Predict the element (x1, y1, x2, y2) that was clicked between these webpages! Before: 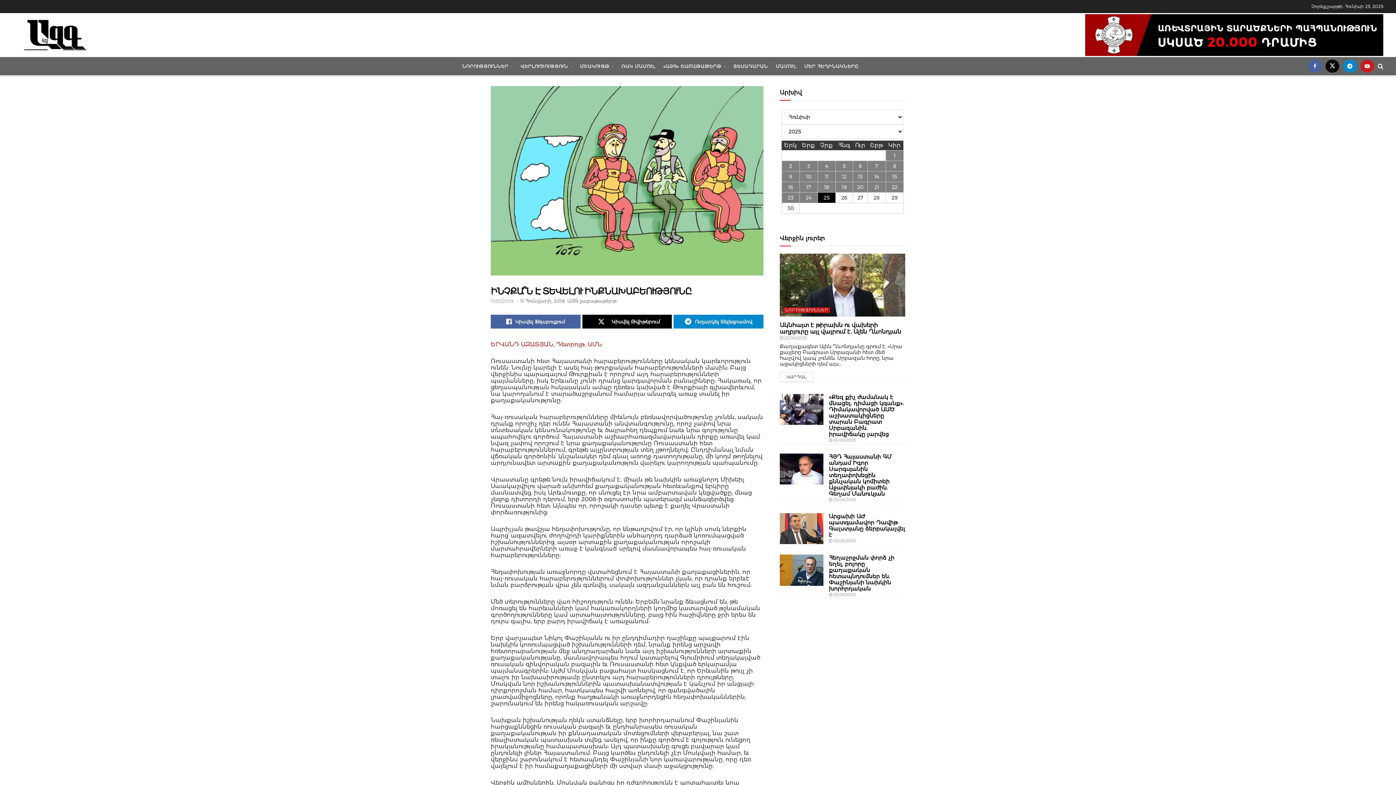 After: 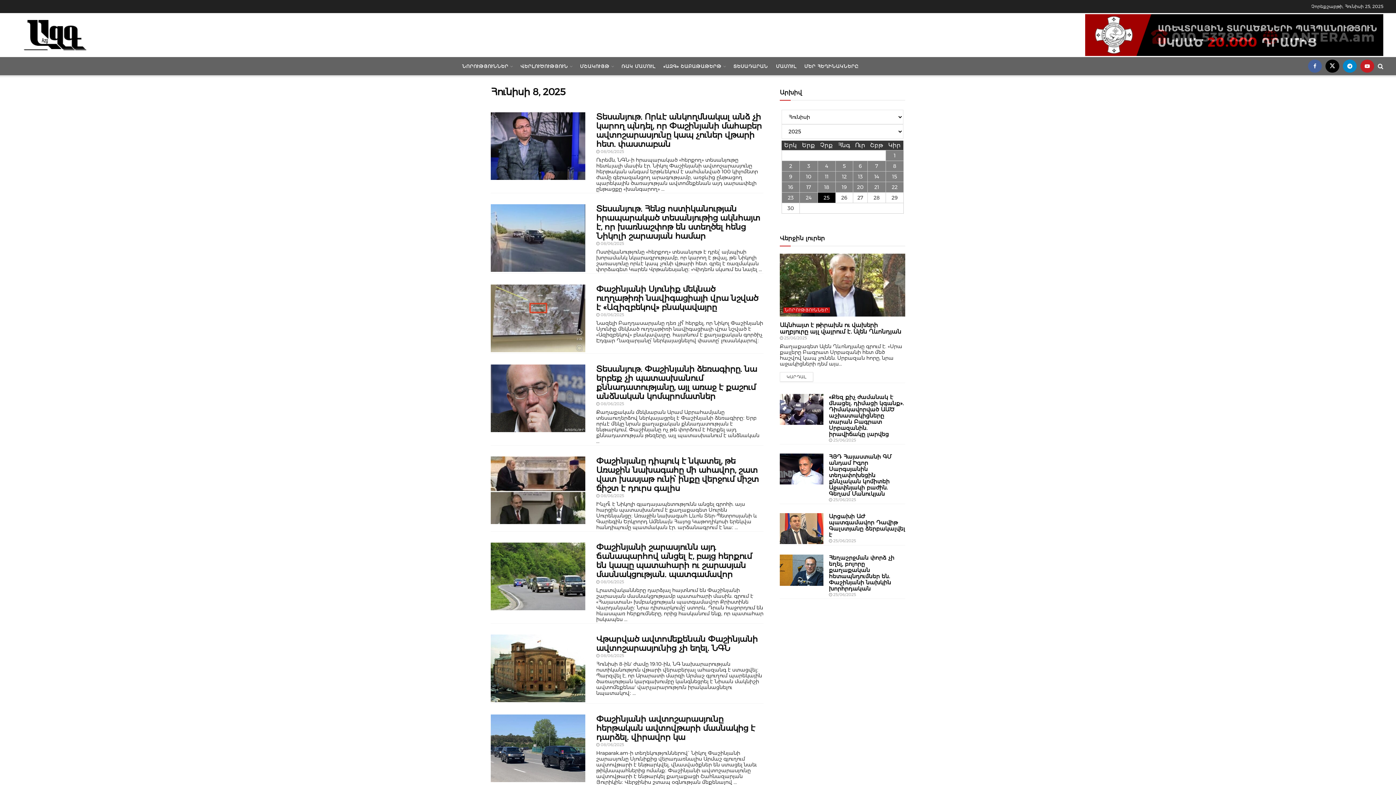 Action: bbox: (886, 161, 903, 171) label: 8